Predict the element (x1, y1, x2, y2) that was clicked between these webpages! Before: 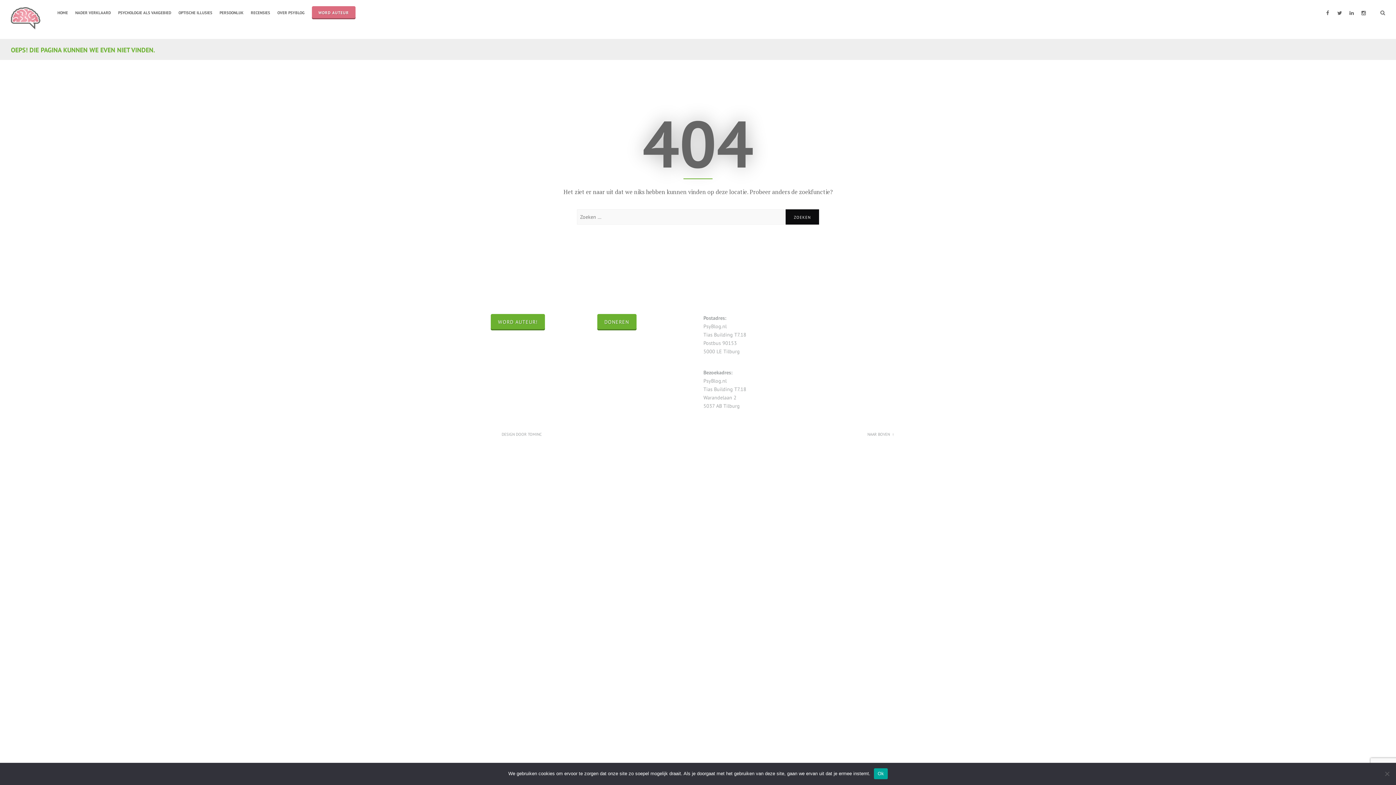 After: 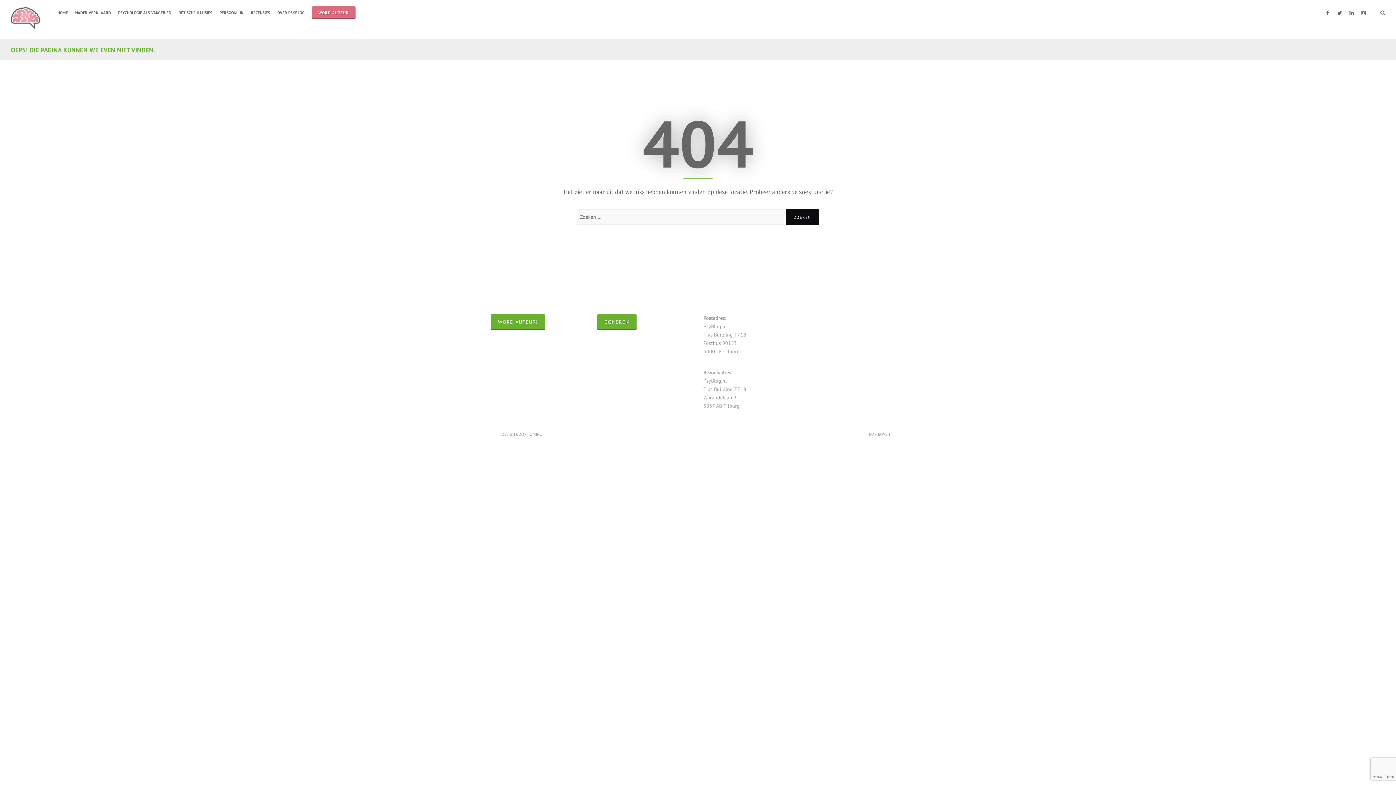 Action: bbox: (874, 768, 887, 779) label: Ok